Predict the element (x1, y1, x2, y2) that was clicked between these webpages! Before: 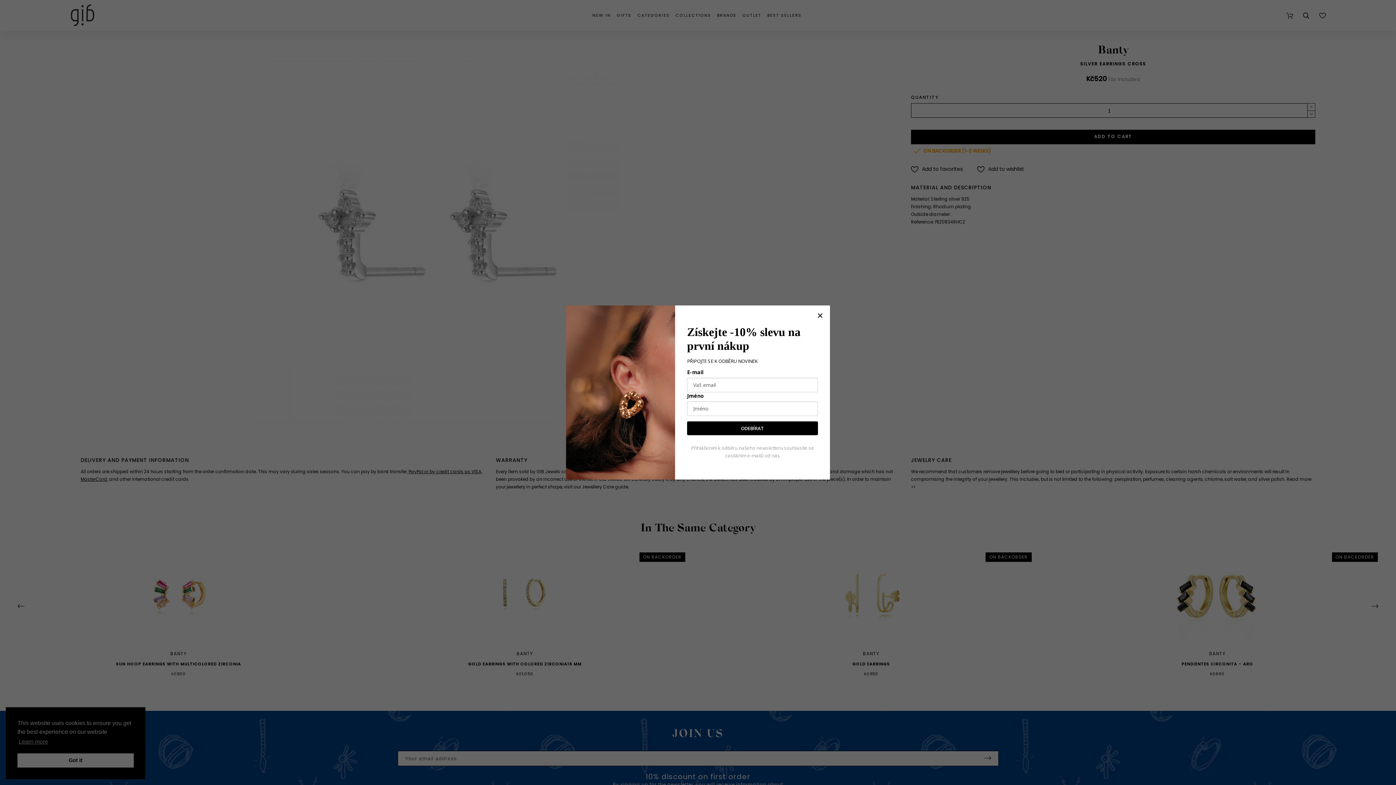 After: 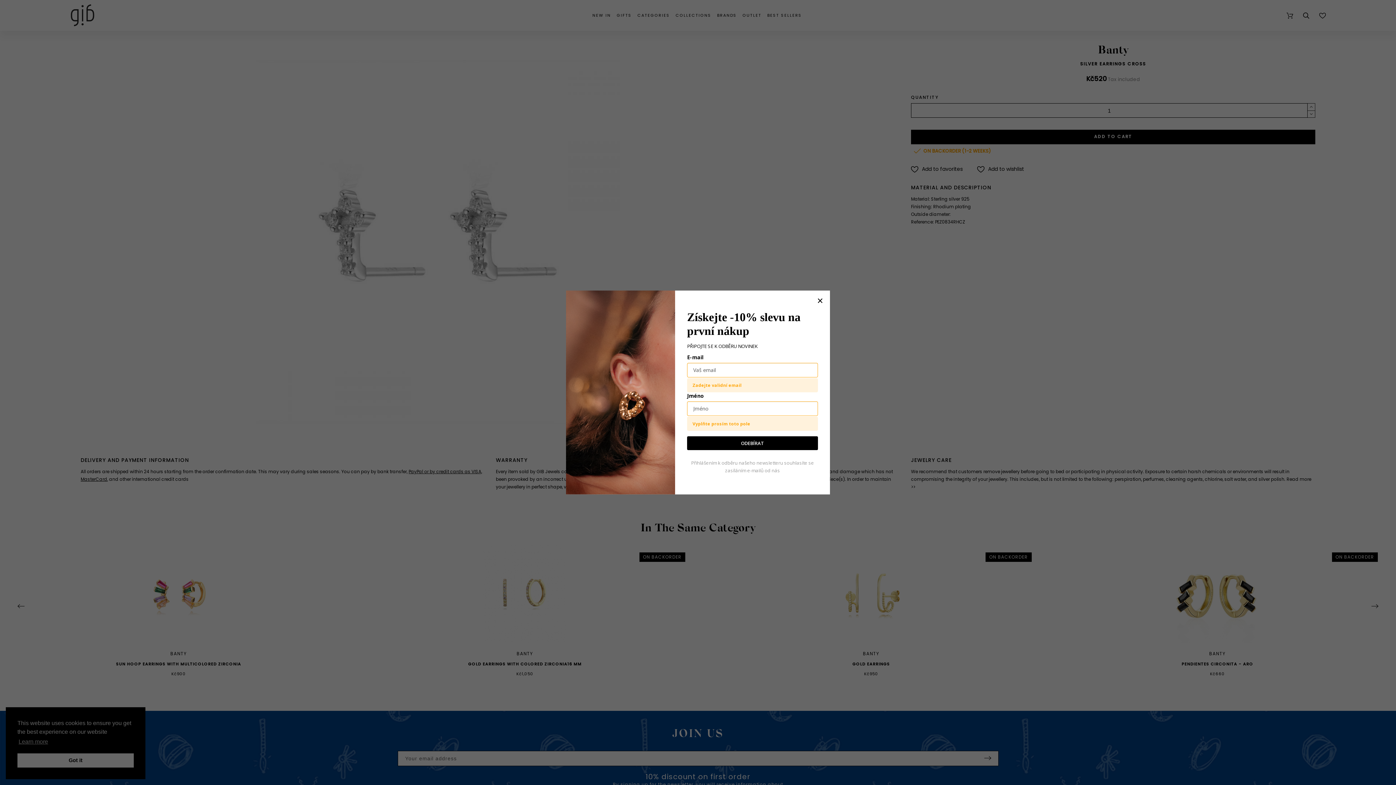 Action: label: ODEBÍRAT bbox: (687, 421, 818, 435)